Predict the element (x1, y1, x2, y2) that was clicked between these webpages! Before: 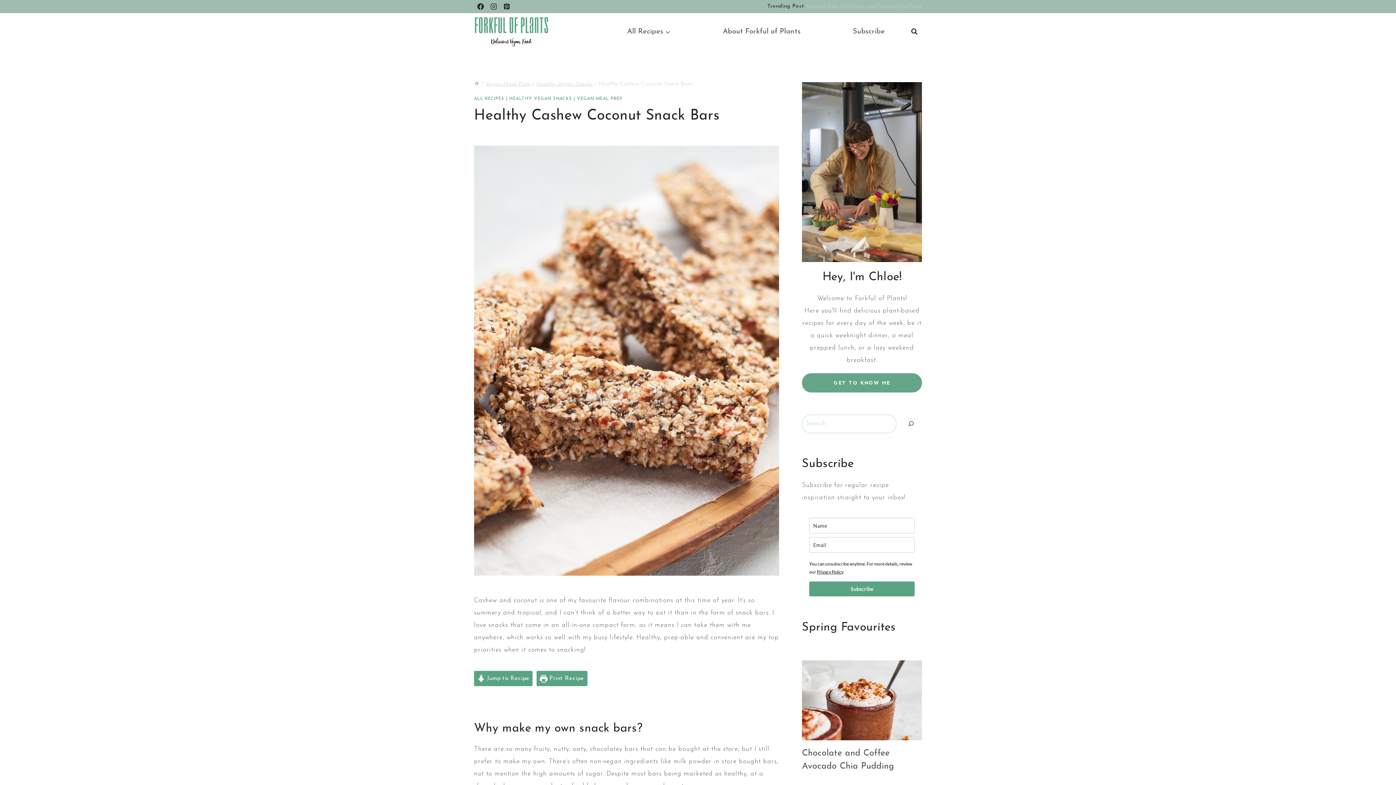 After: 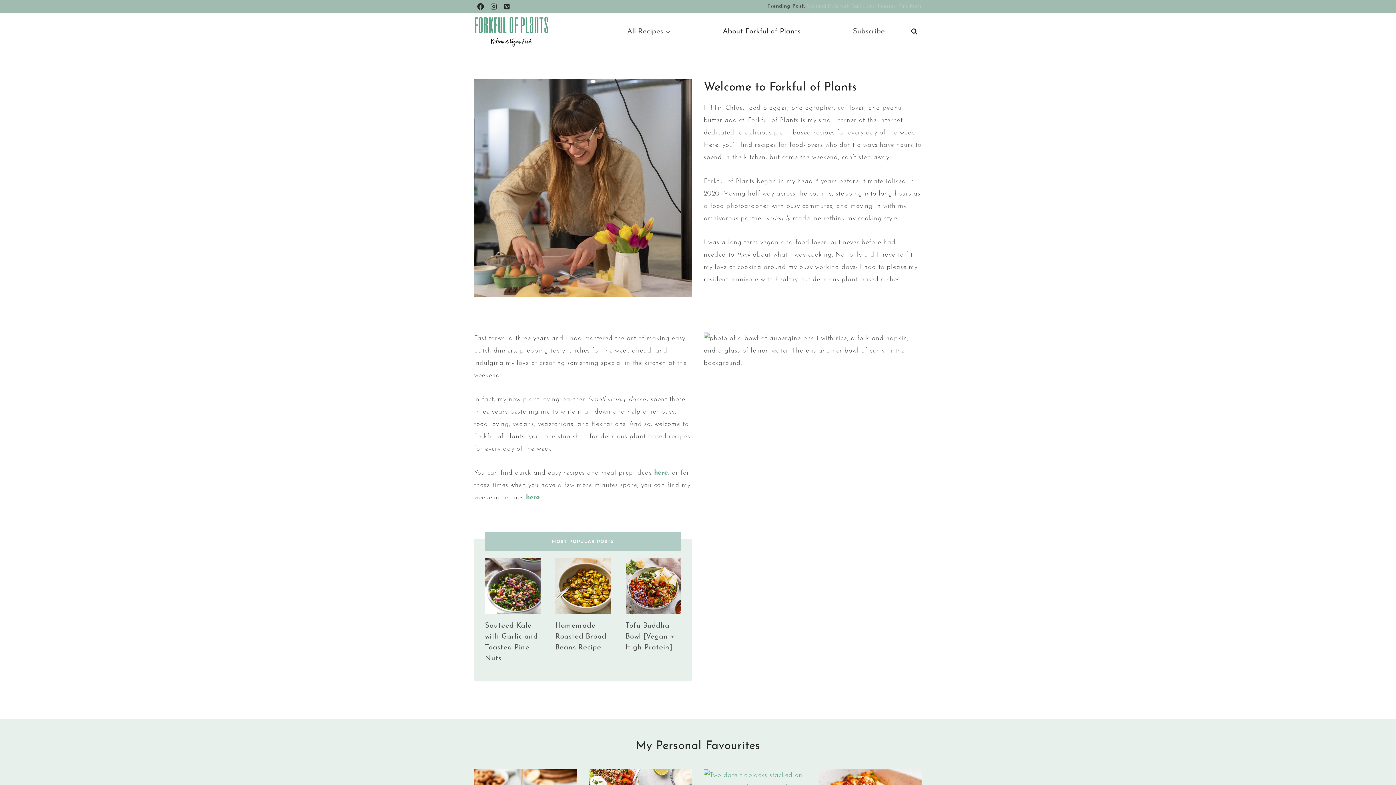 Action: label: About Forkful of Plants bbox: (713, 20, 810, 42)